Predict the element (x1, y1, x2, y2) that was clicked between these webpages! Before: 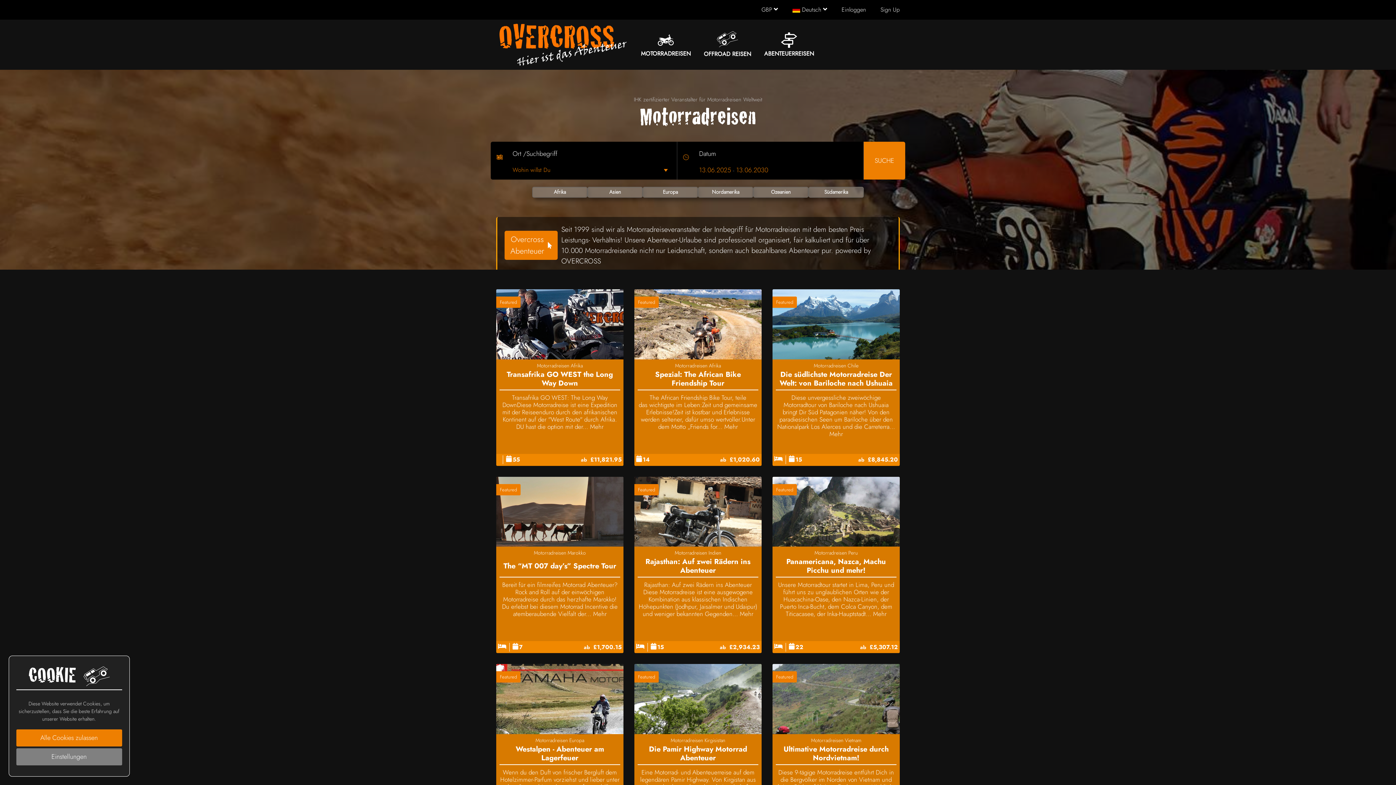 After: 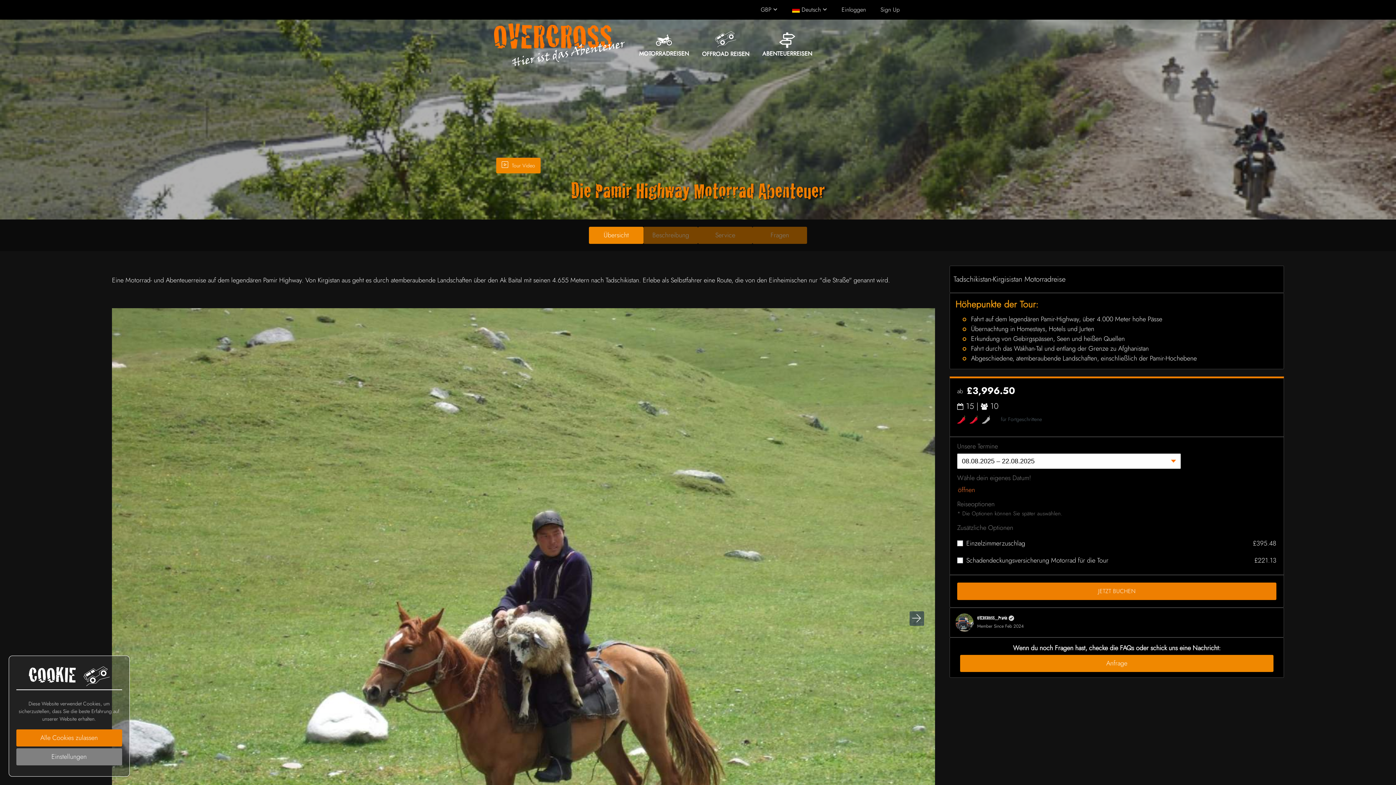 Action: label: Motorradreisen Kirgisistan

Die Pamir Highway Motorrad Abenteuer

Eine Motorrad- und Abenteuerreise auf dem legendären Pamir Highway. Von Kirgistan aus geht es durch atemberaubende Landschaften über den Ak Baital ​mit seinen 4.655 Metern nach Tadschikistan. Erlebe... Mehr
15
ab £3,996.50 bbox: (634, 664, 761, 840)